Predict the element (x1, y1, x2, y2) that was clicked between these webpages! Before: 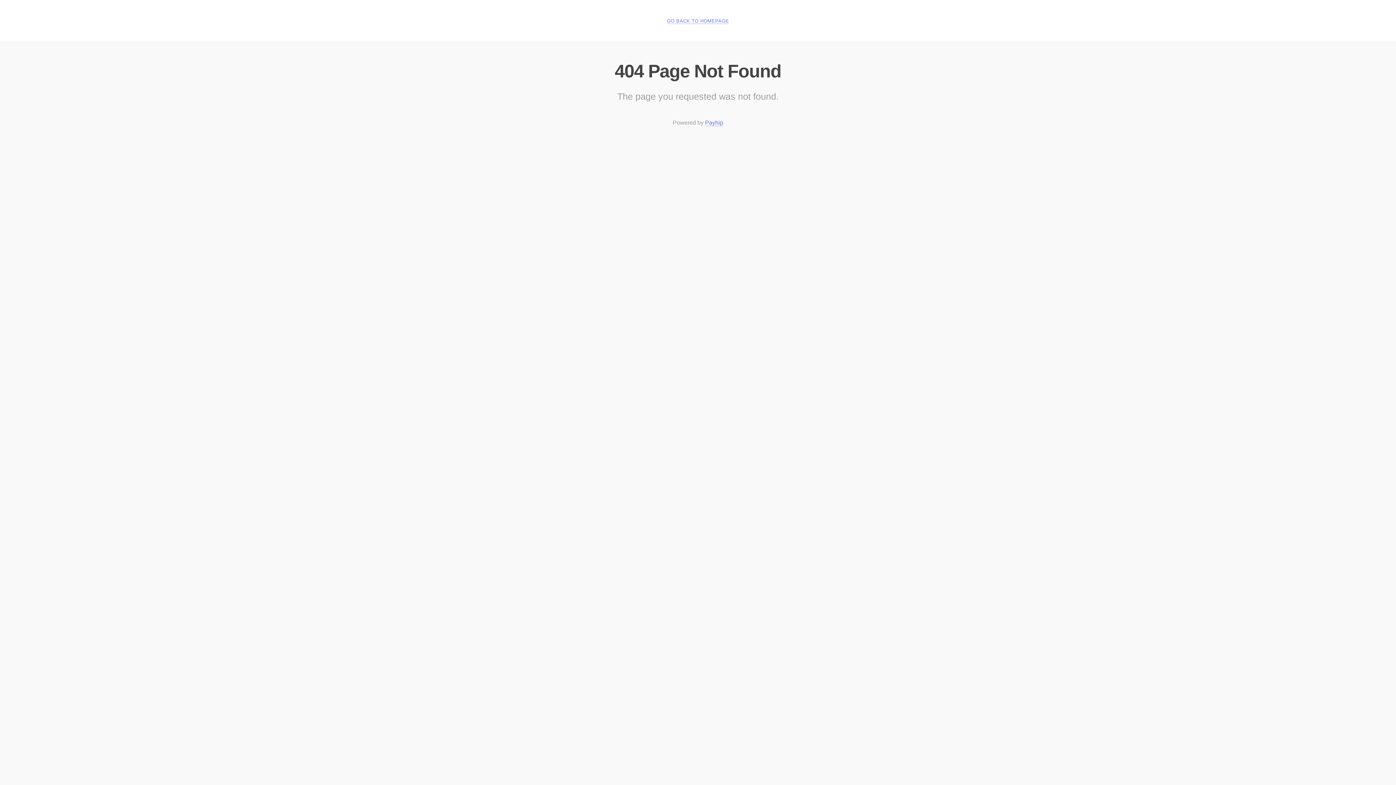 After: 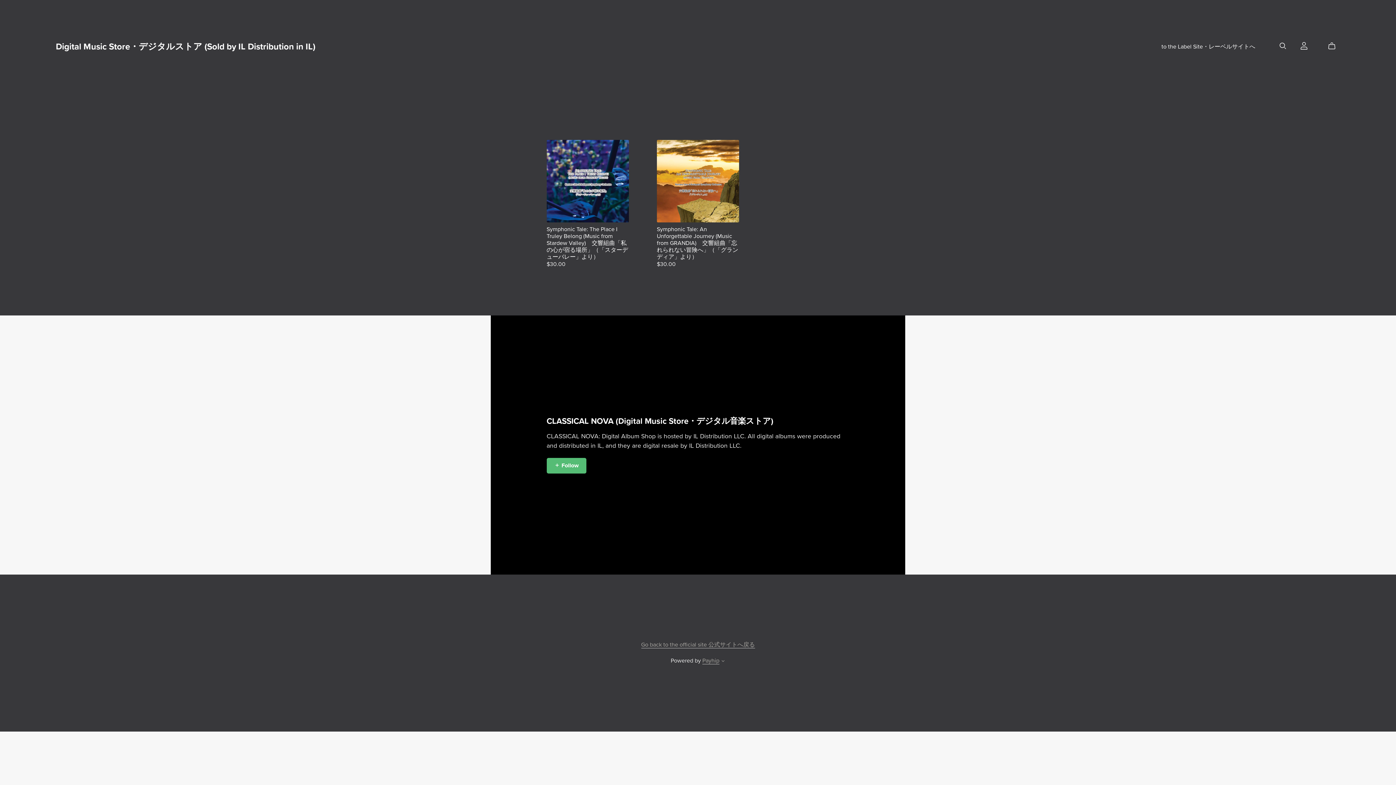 Action: bbox: (667, 18, 729, 24) label: GO BACK TO HOMEPAGE